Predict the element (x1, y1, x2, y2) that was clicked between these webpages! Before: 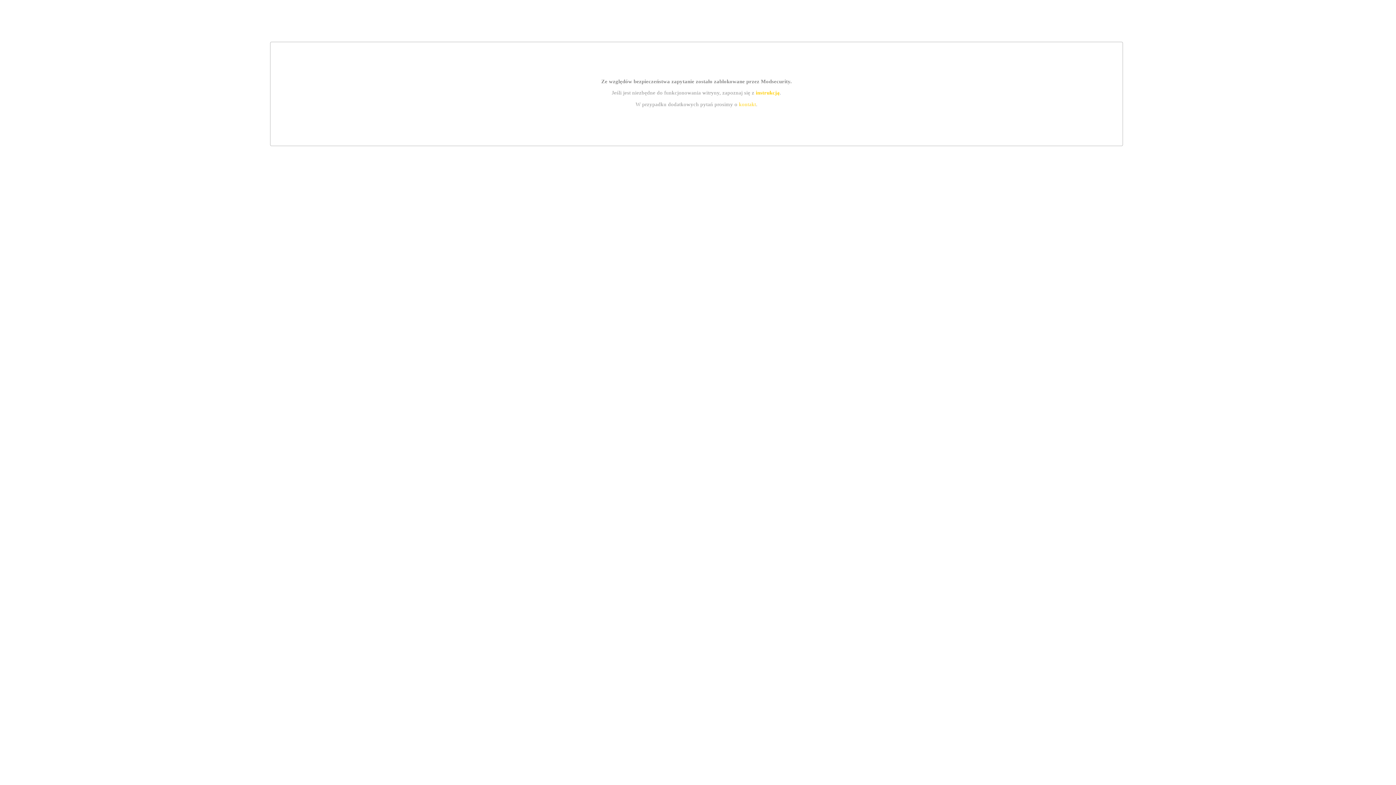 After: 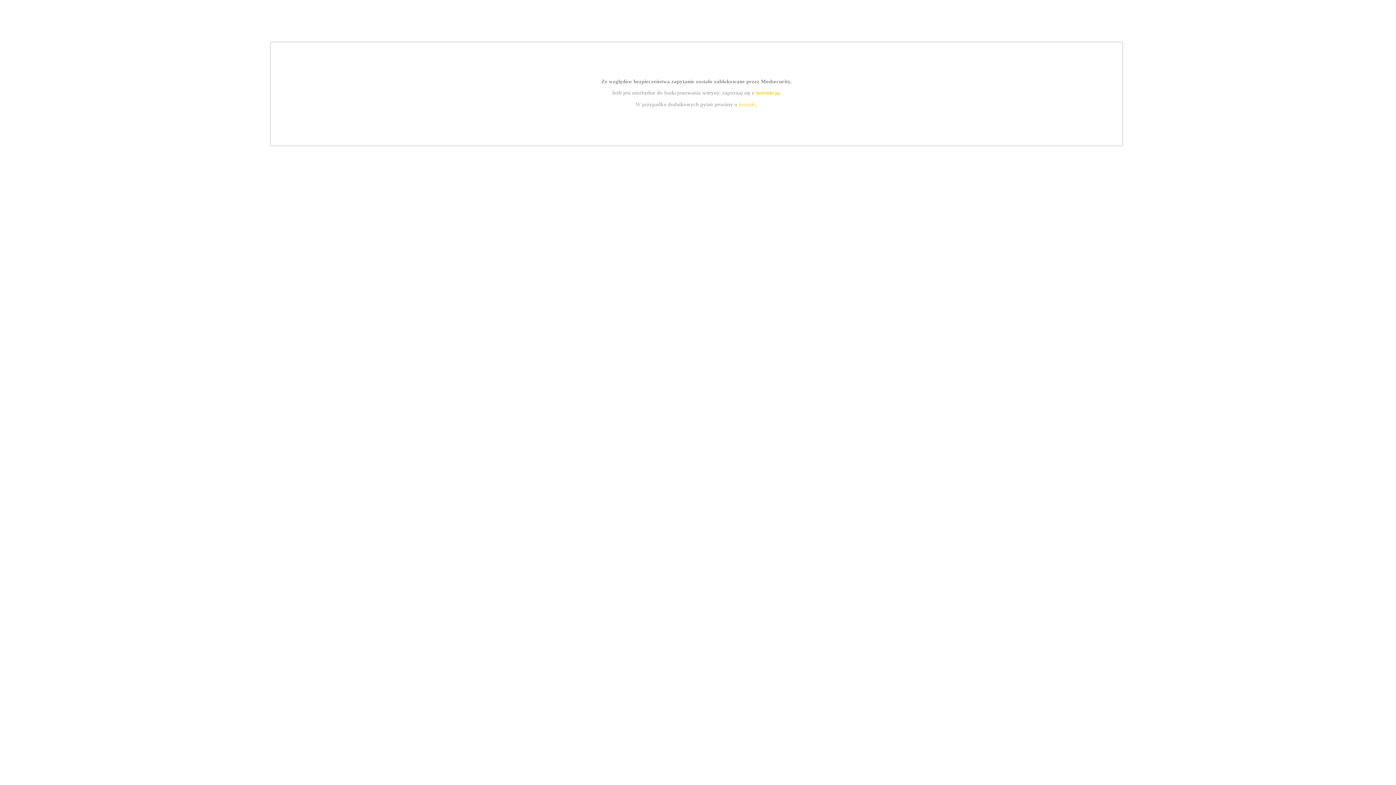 Action: bbox: (739, 101, 756, 107) label: kontakt